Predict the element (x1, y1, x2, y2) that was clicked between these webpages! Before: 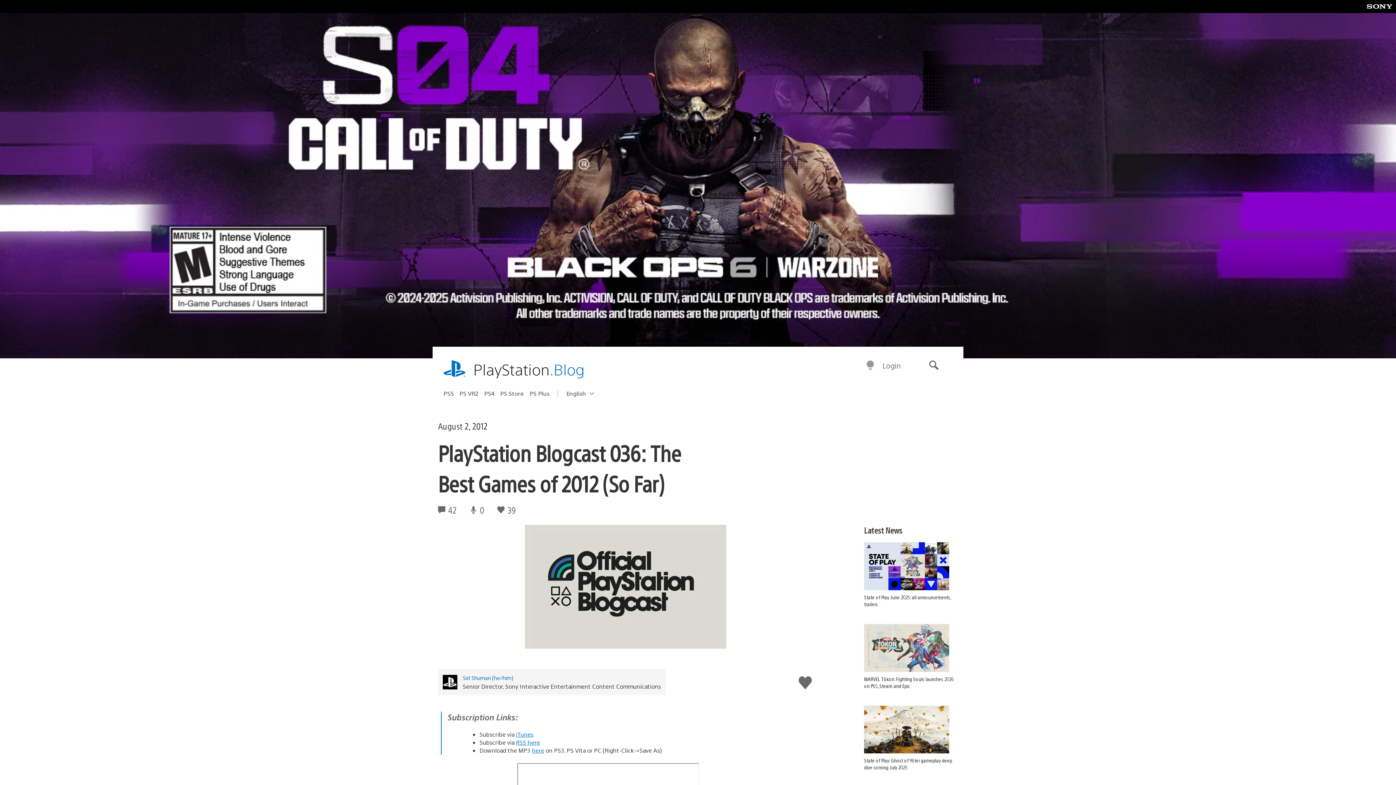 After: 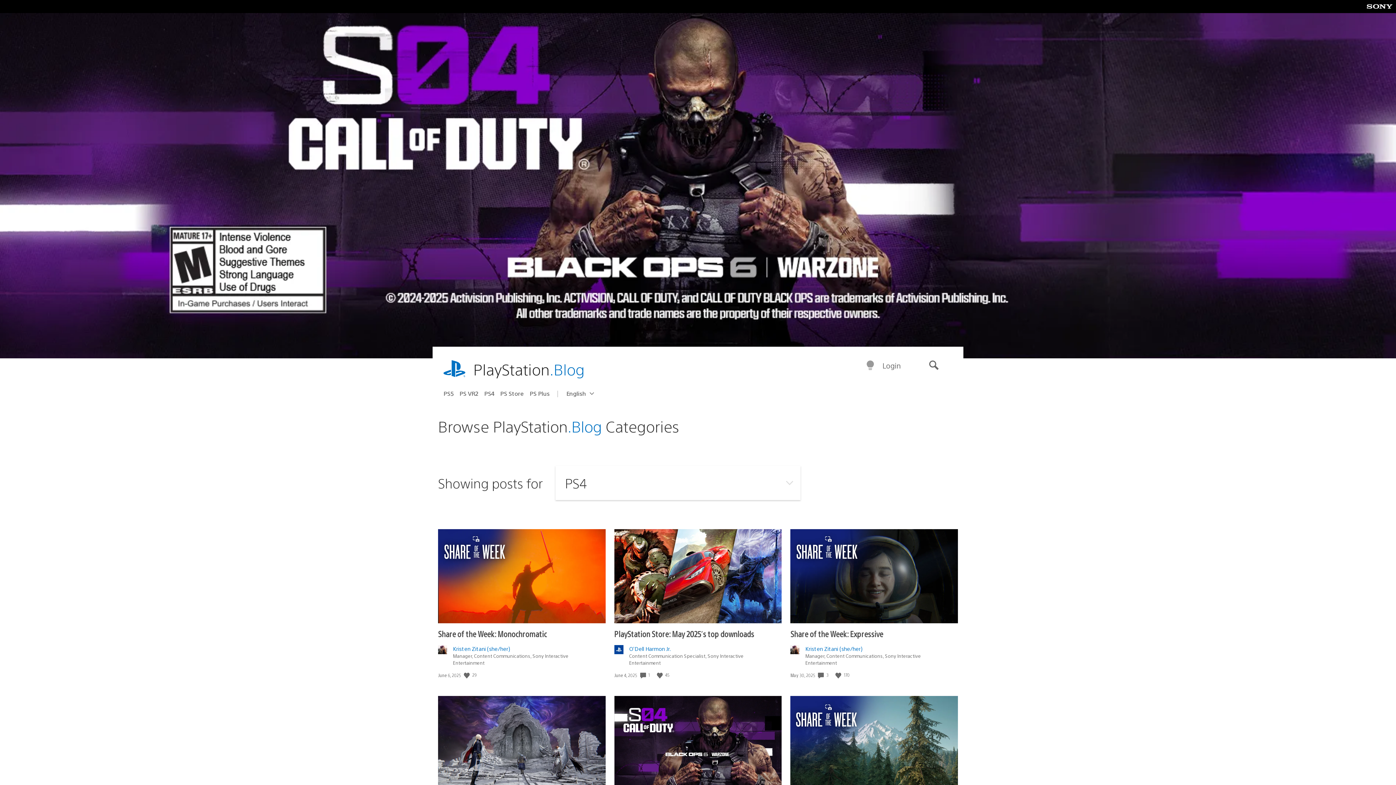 Action: label: PS4 bbox: (484, 387, 500, 399)